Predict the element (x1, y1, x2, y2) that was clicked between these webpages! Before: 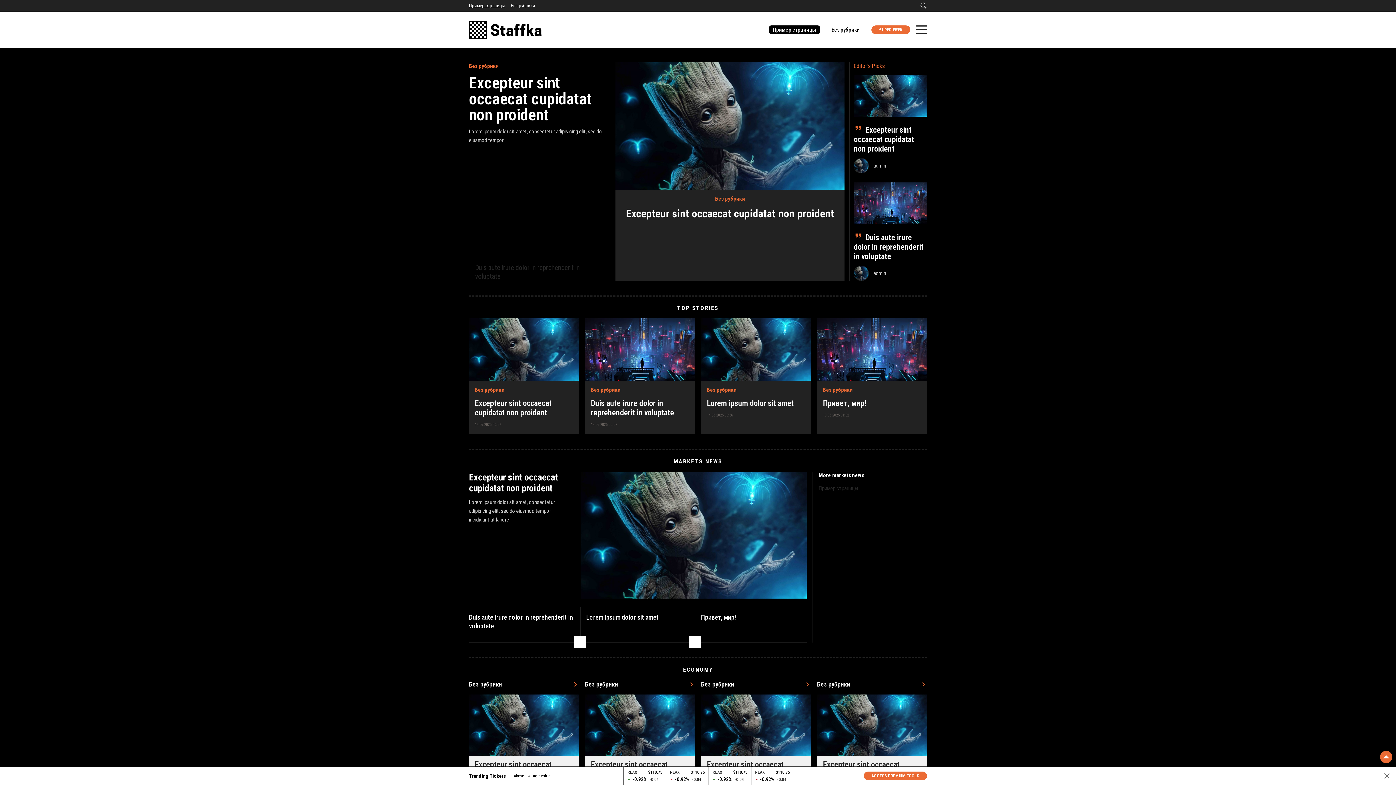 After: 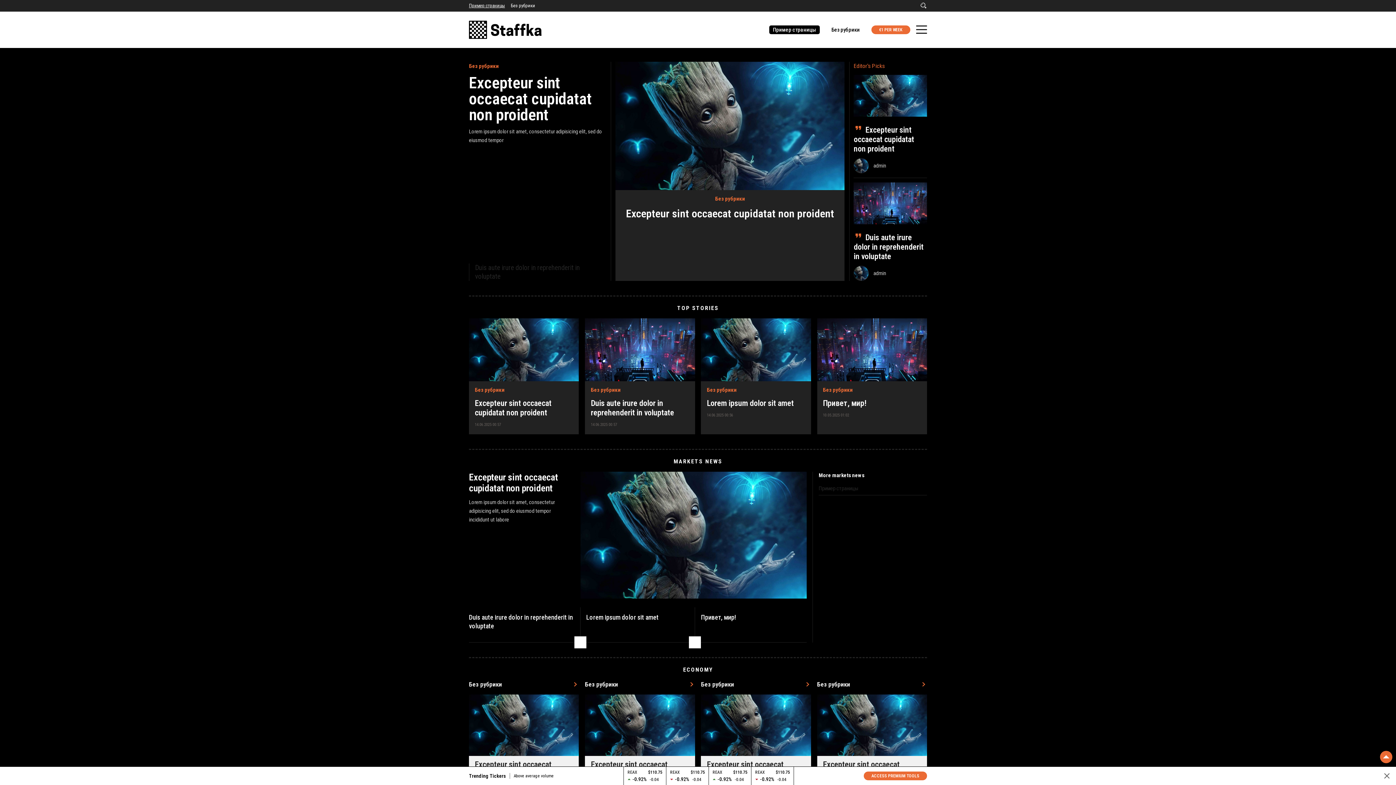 Action: label: Пример страницы bbox: (769, 25, 820, 34)